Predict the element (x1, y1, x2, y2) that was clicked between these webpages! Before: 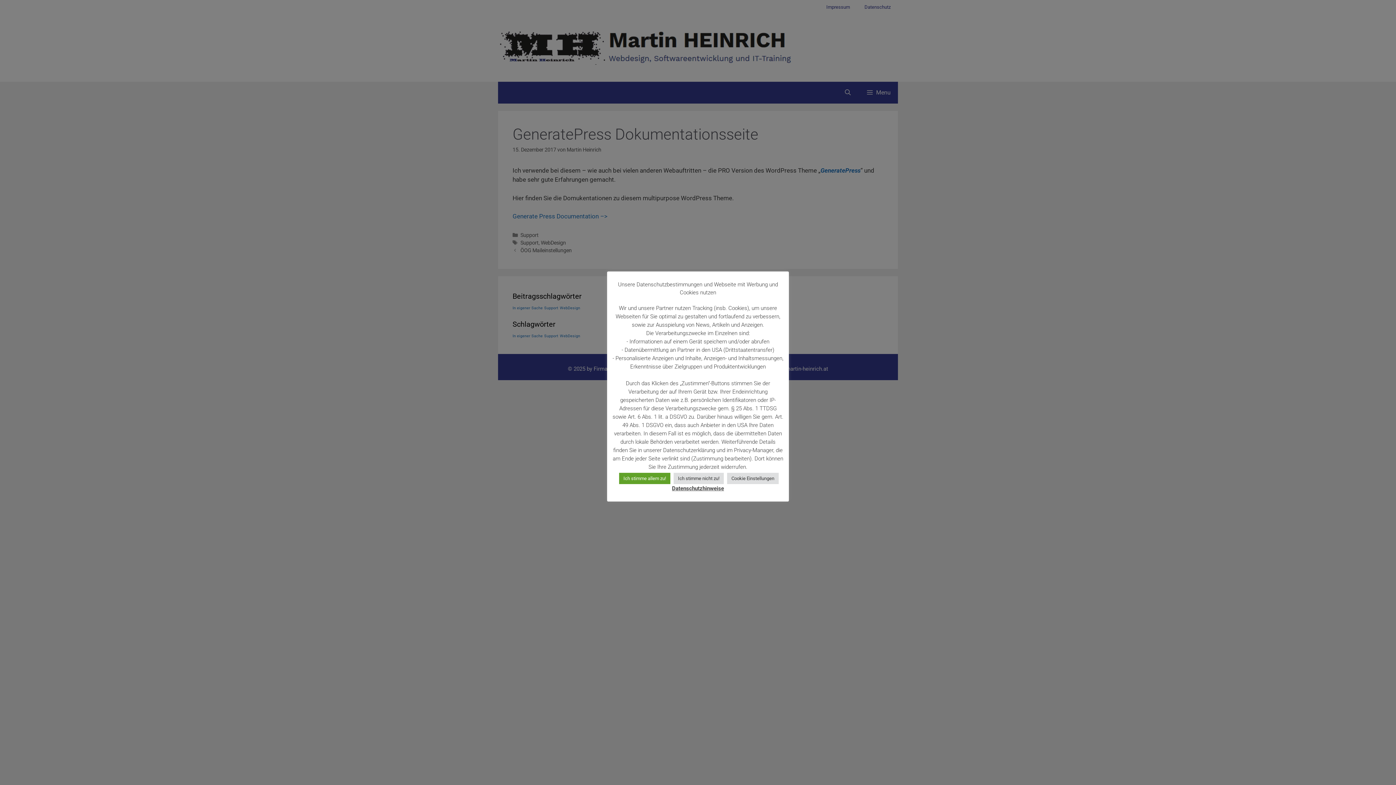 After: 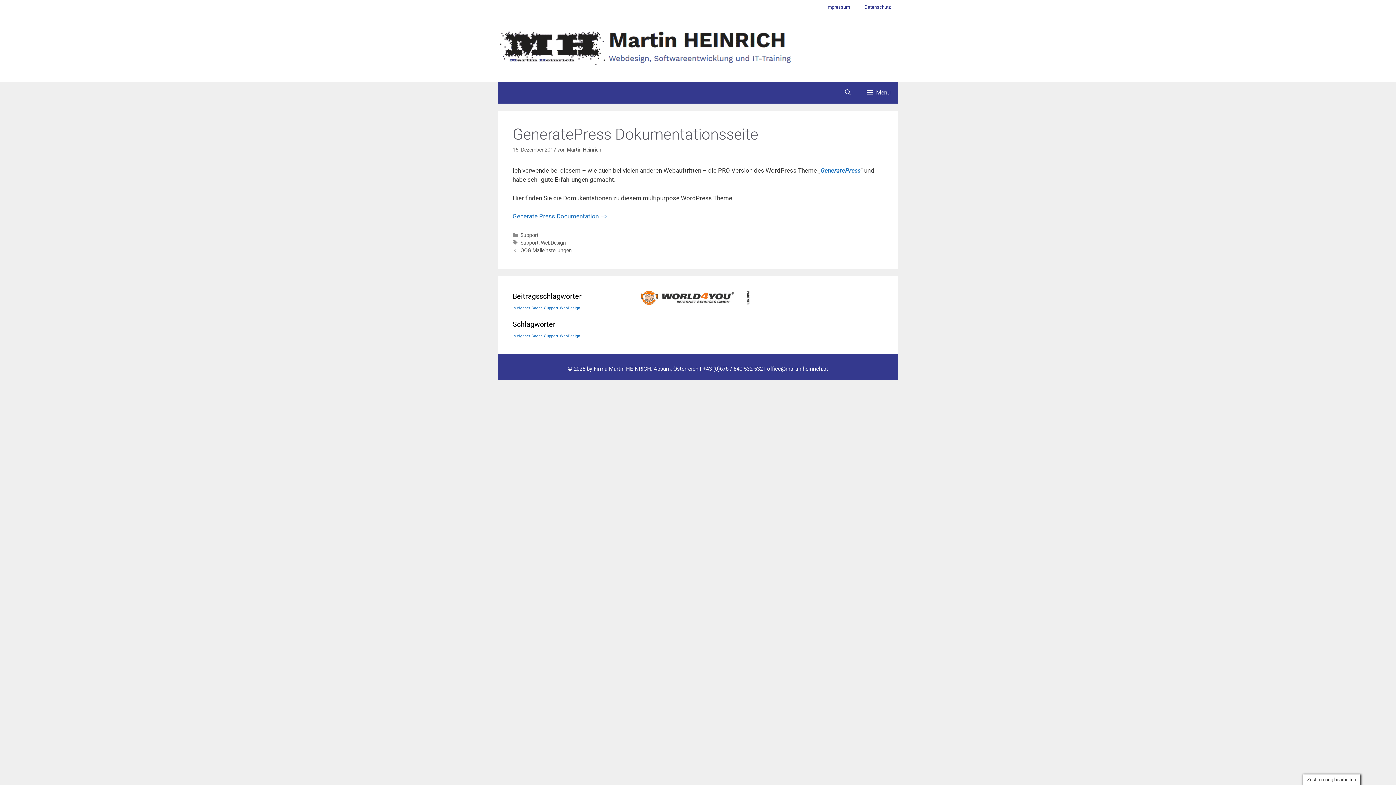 Action: label: Ich stimme nicht zu! bbox: (673, 473, 724, 484)